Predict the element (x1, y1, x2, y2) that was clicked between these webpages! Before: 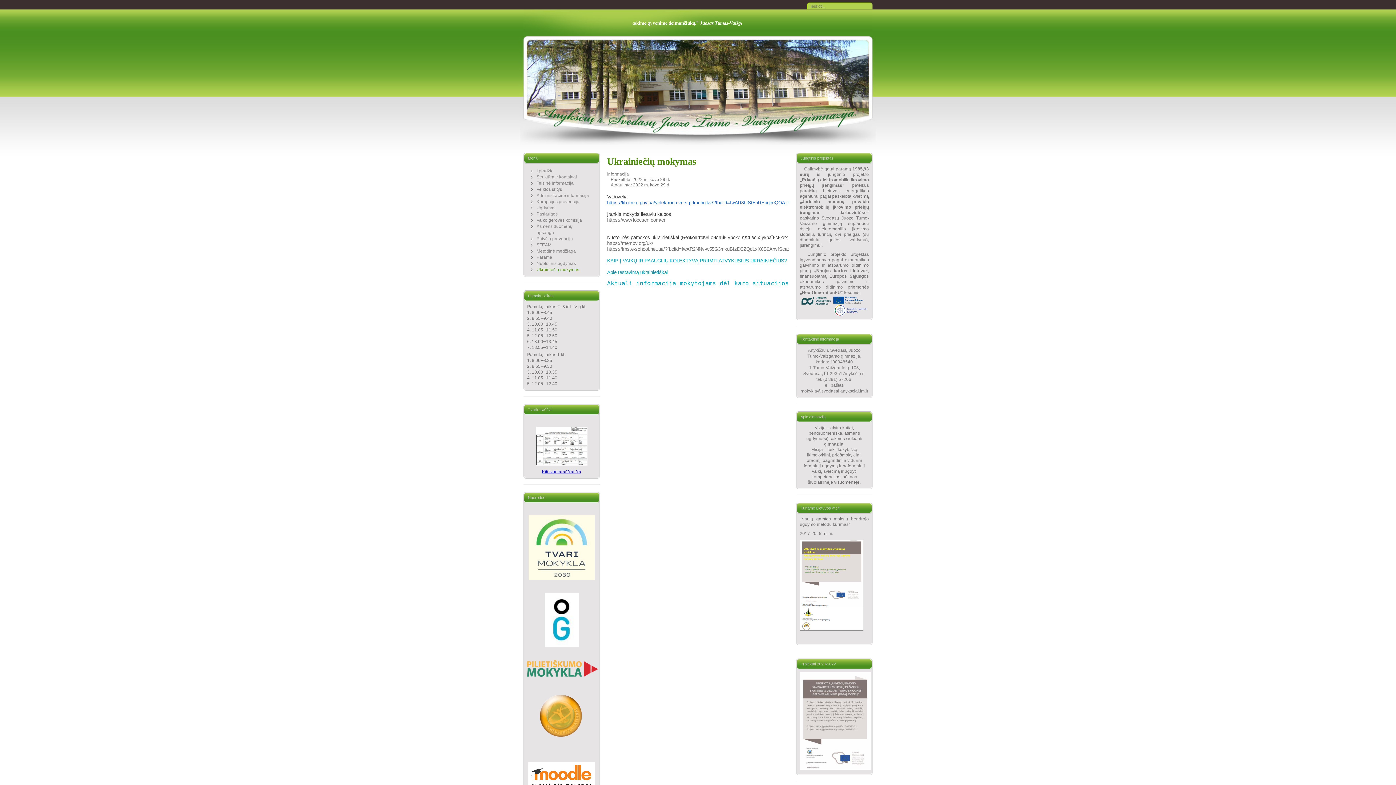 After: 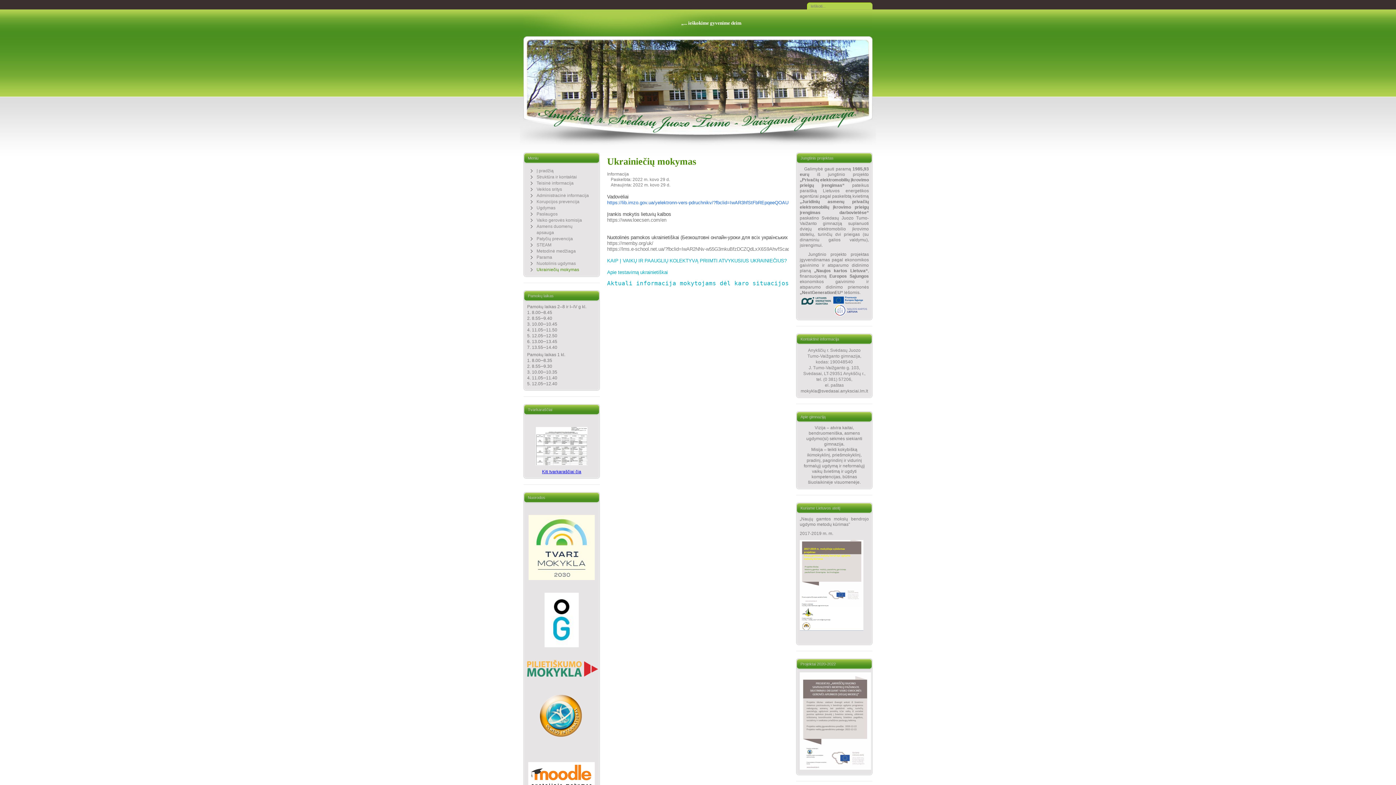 Action: bbox: (527, 593, 596, 647)